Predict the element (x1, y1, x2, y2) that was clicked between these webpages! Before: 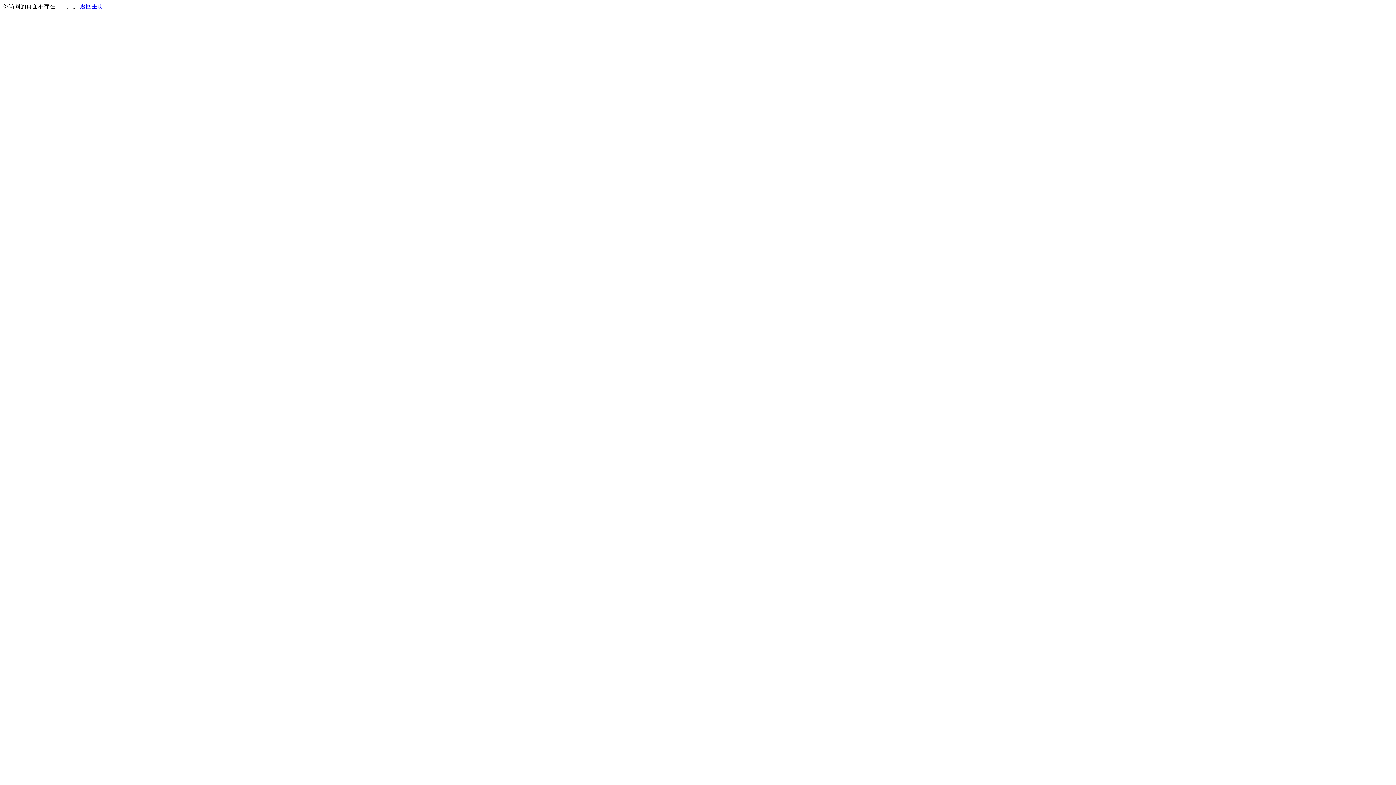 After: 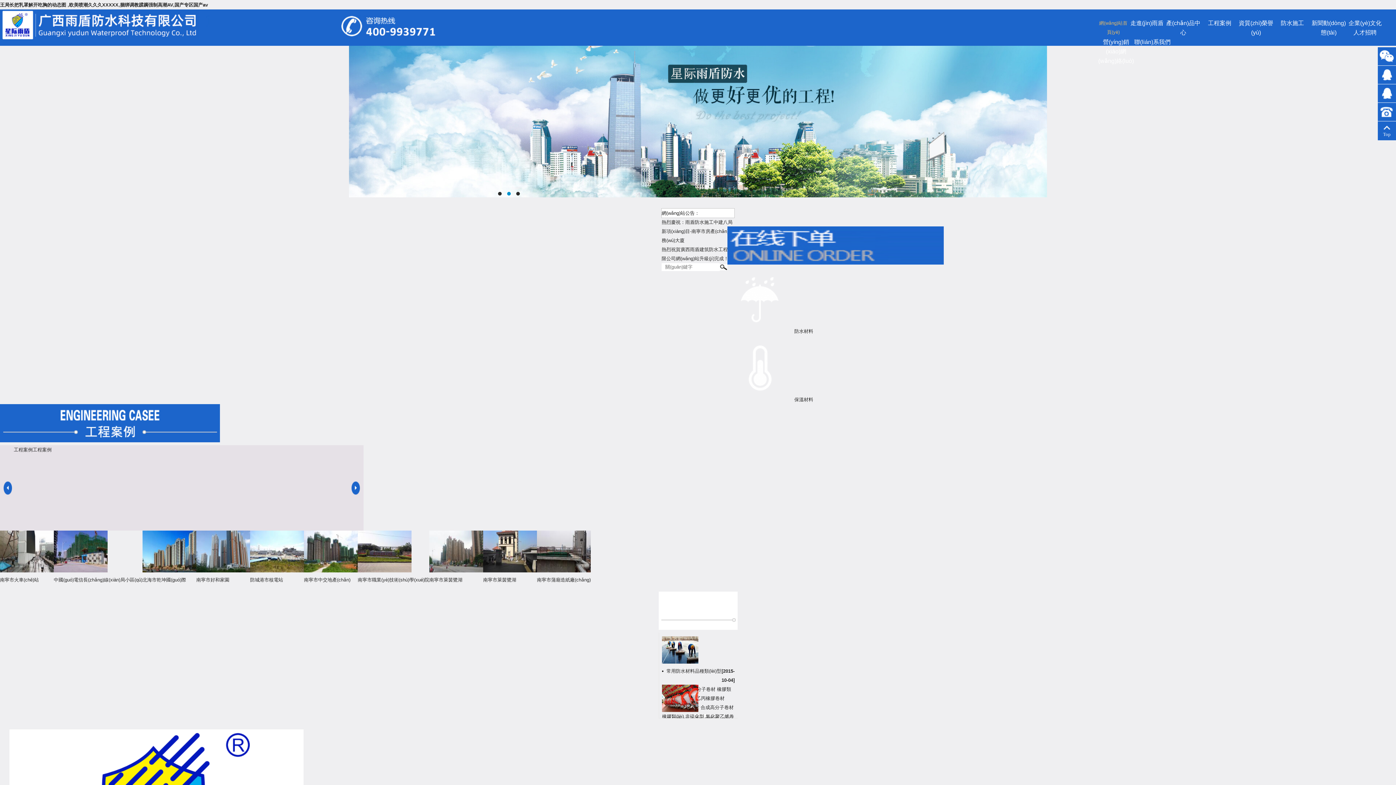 Action: label: 返回主页 bbox: (80, 3, 103, 9)